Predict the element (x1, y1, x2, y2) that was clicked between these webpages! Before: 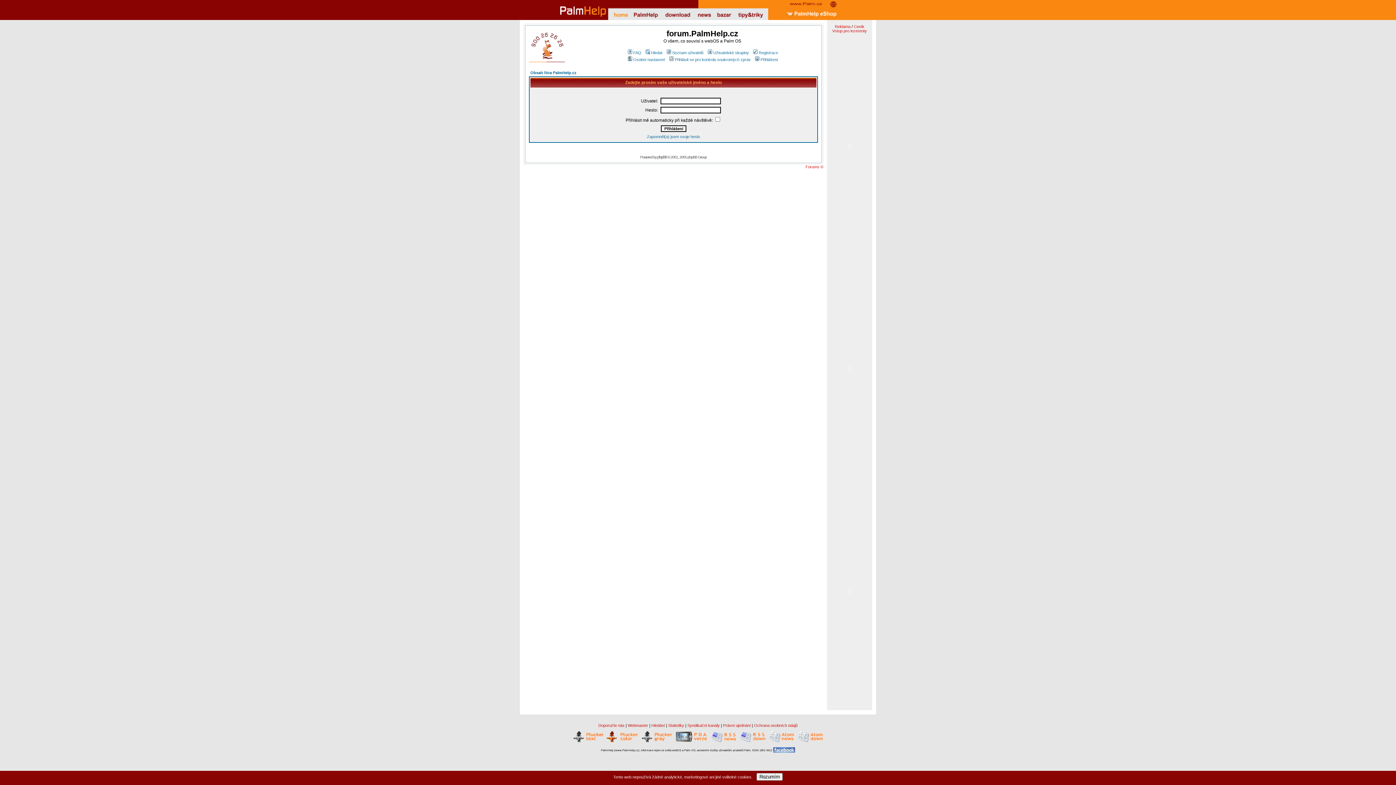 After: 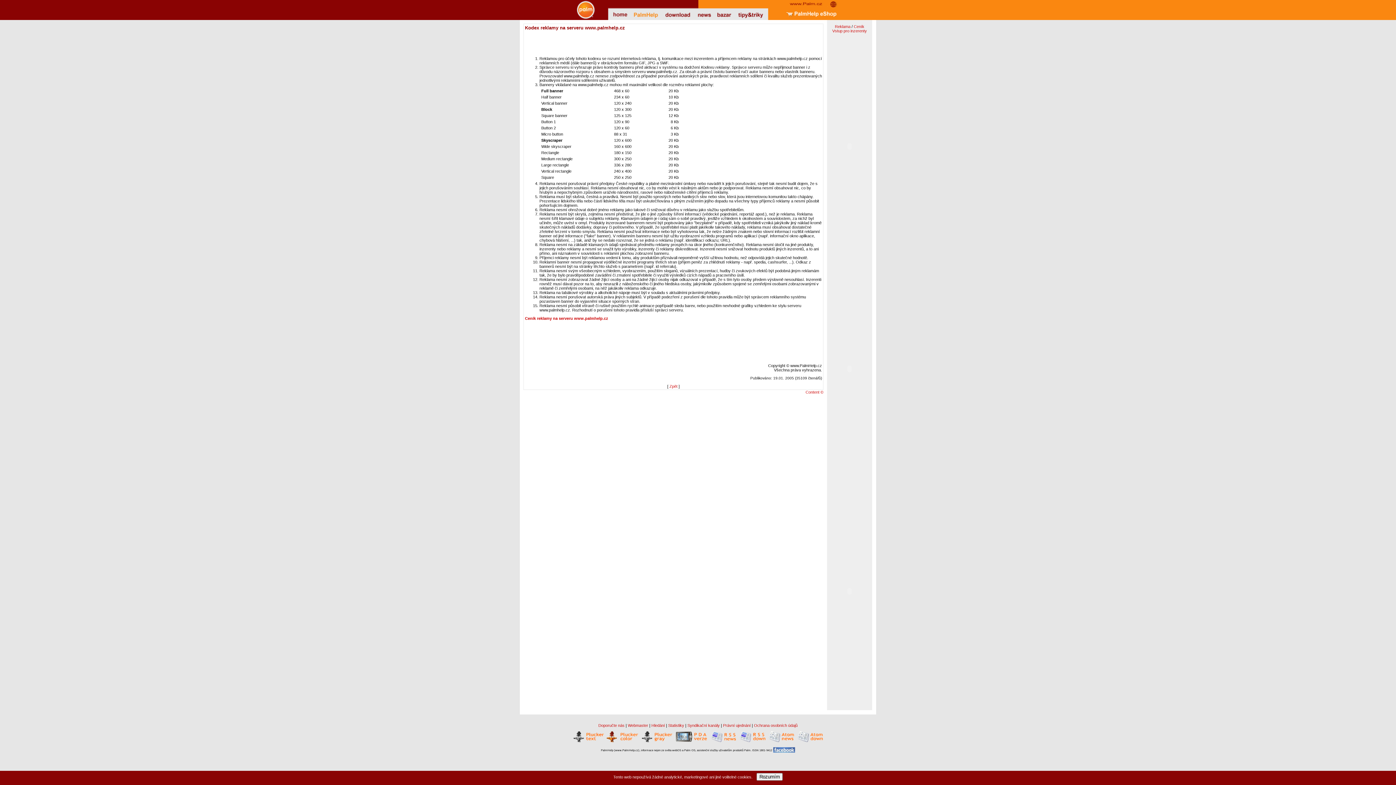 Action: label: Reklama bbox: (835, 24, 850, 28)